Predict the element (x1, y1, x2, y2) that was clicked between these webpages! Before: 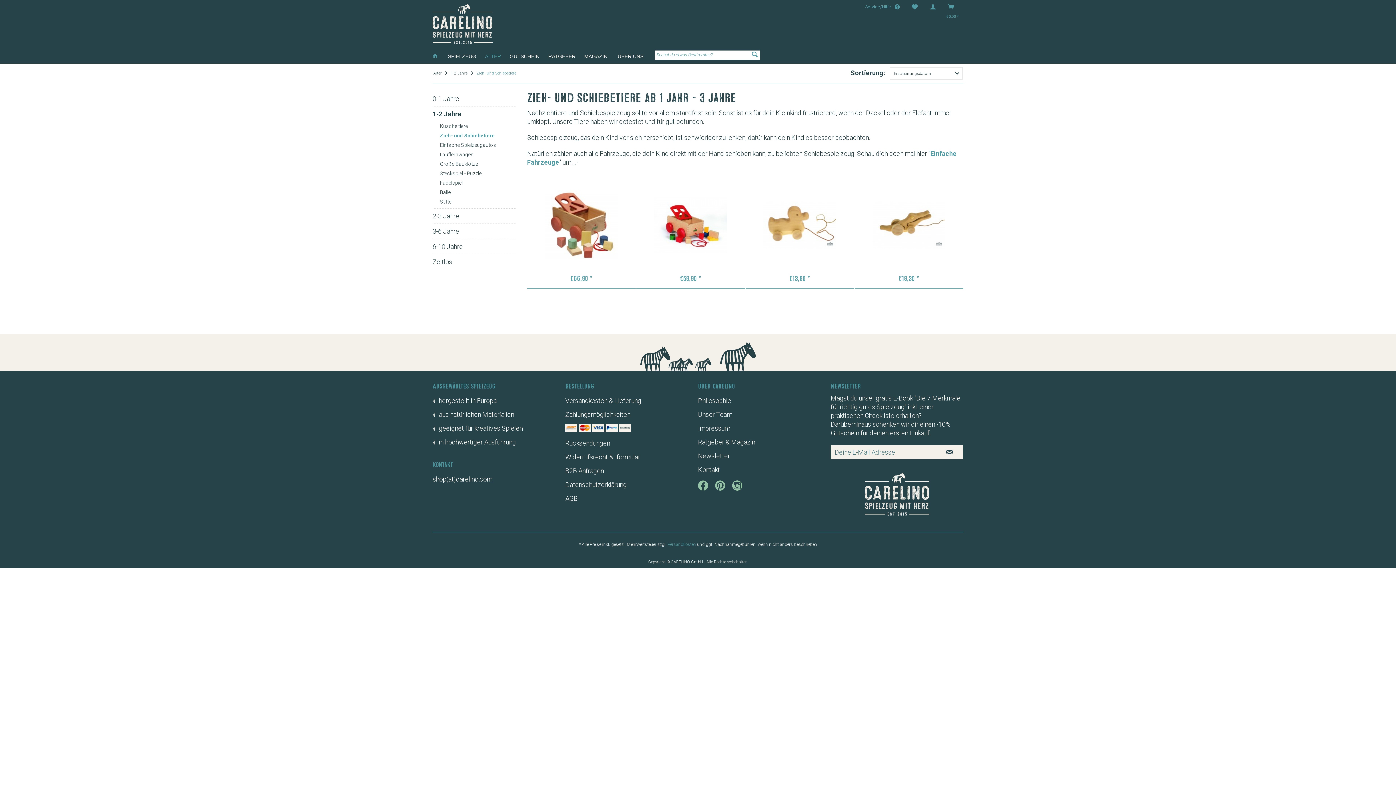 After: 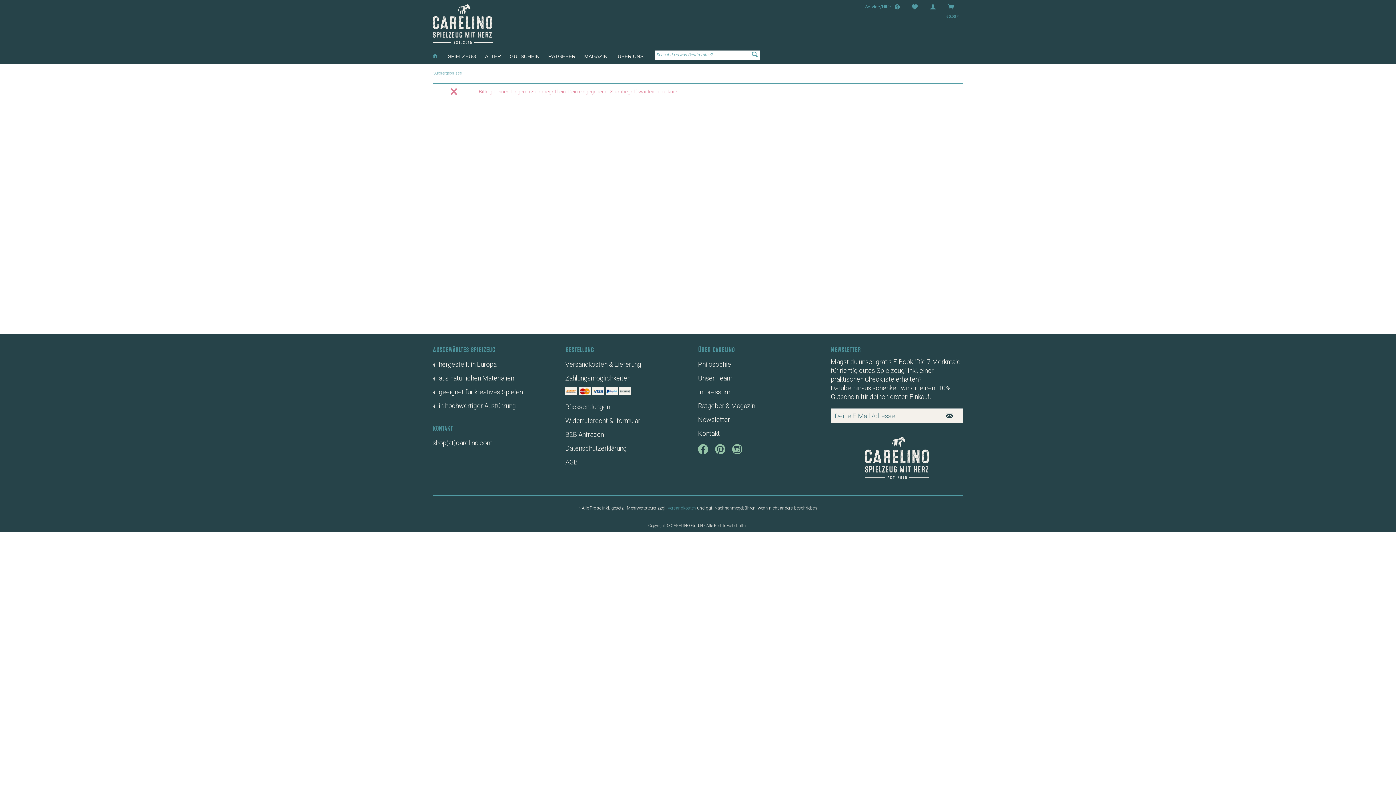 Action: bbox: (752, 50, 757, 59)